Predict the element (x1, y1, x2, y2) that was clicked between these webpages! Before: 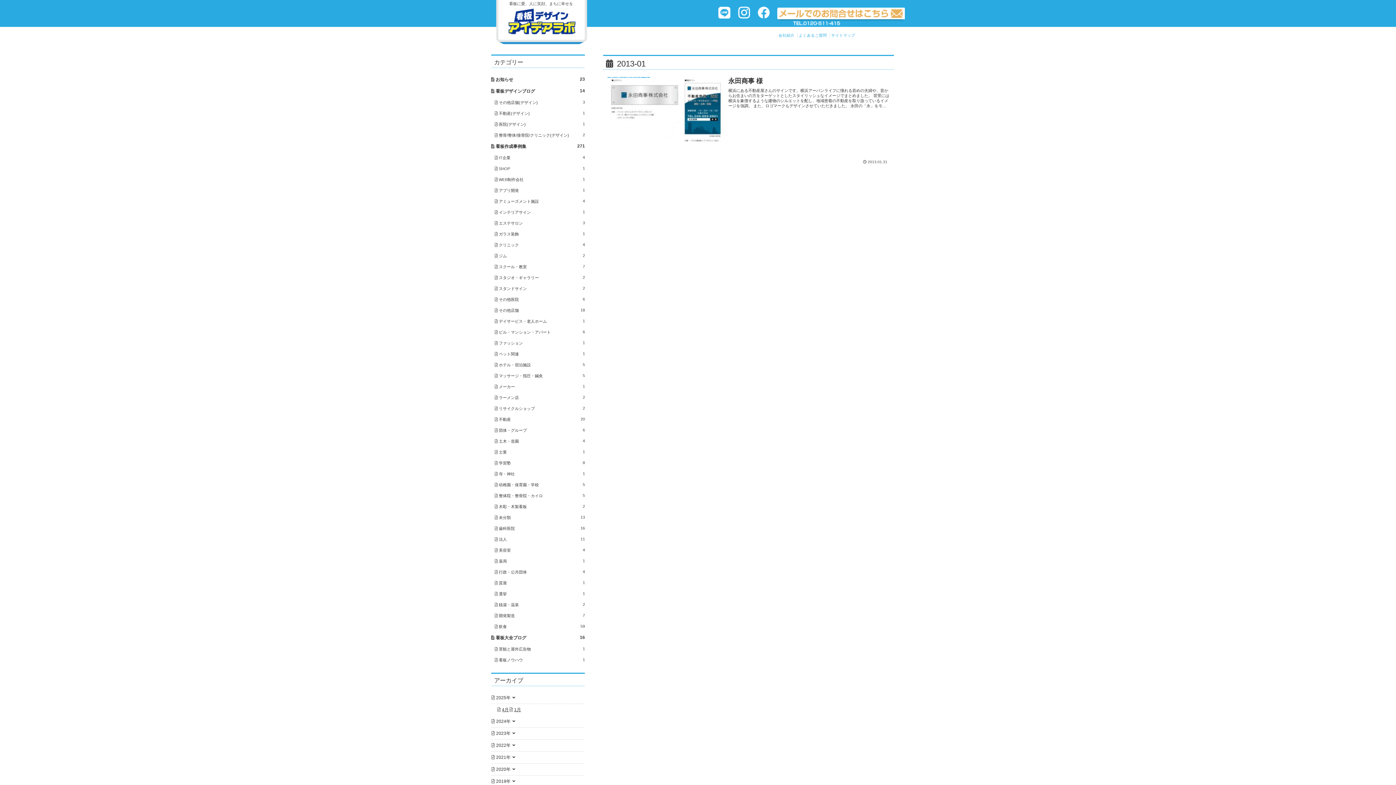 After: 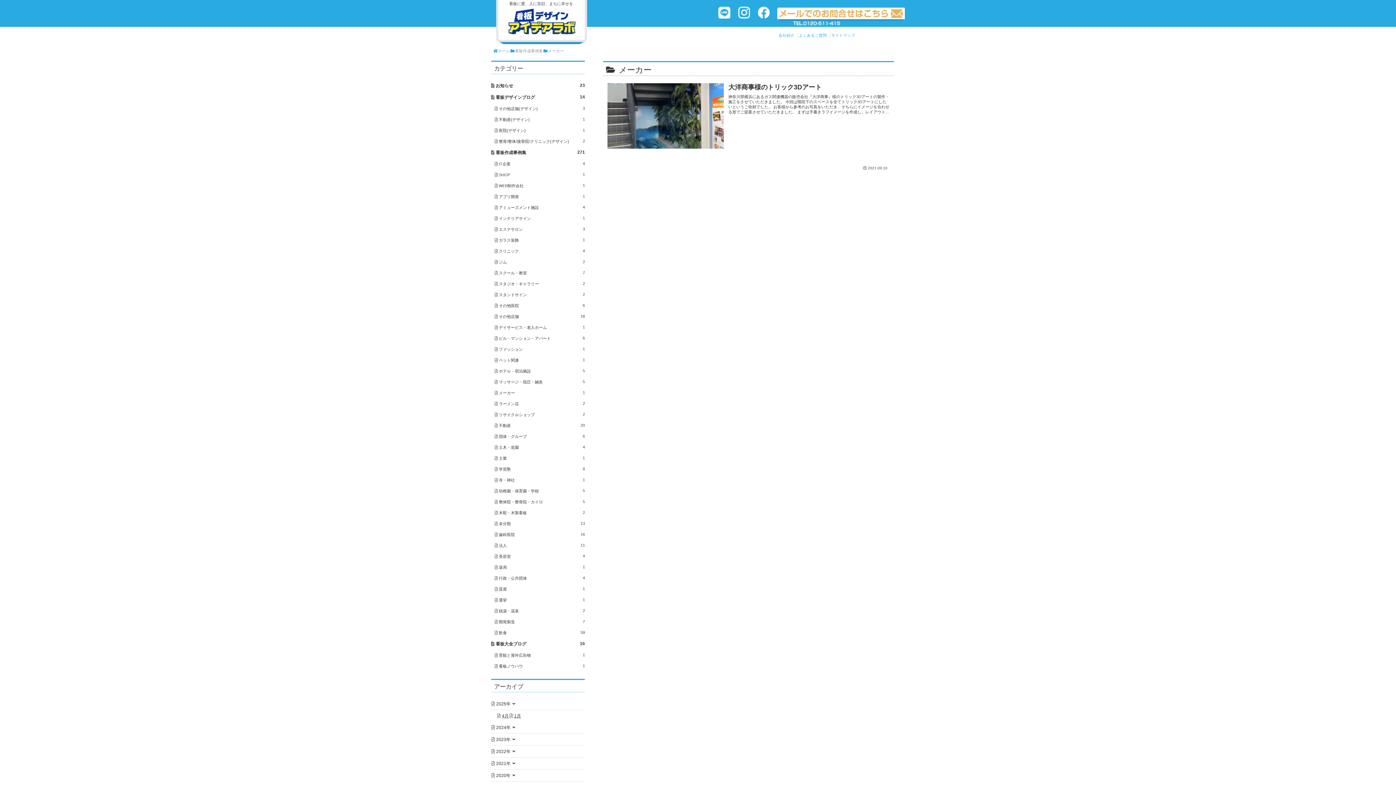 Action: label: メーカー
1 bbox: (494, 381, 585, 392)